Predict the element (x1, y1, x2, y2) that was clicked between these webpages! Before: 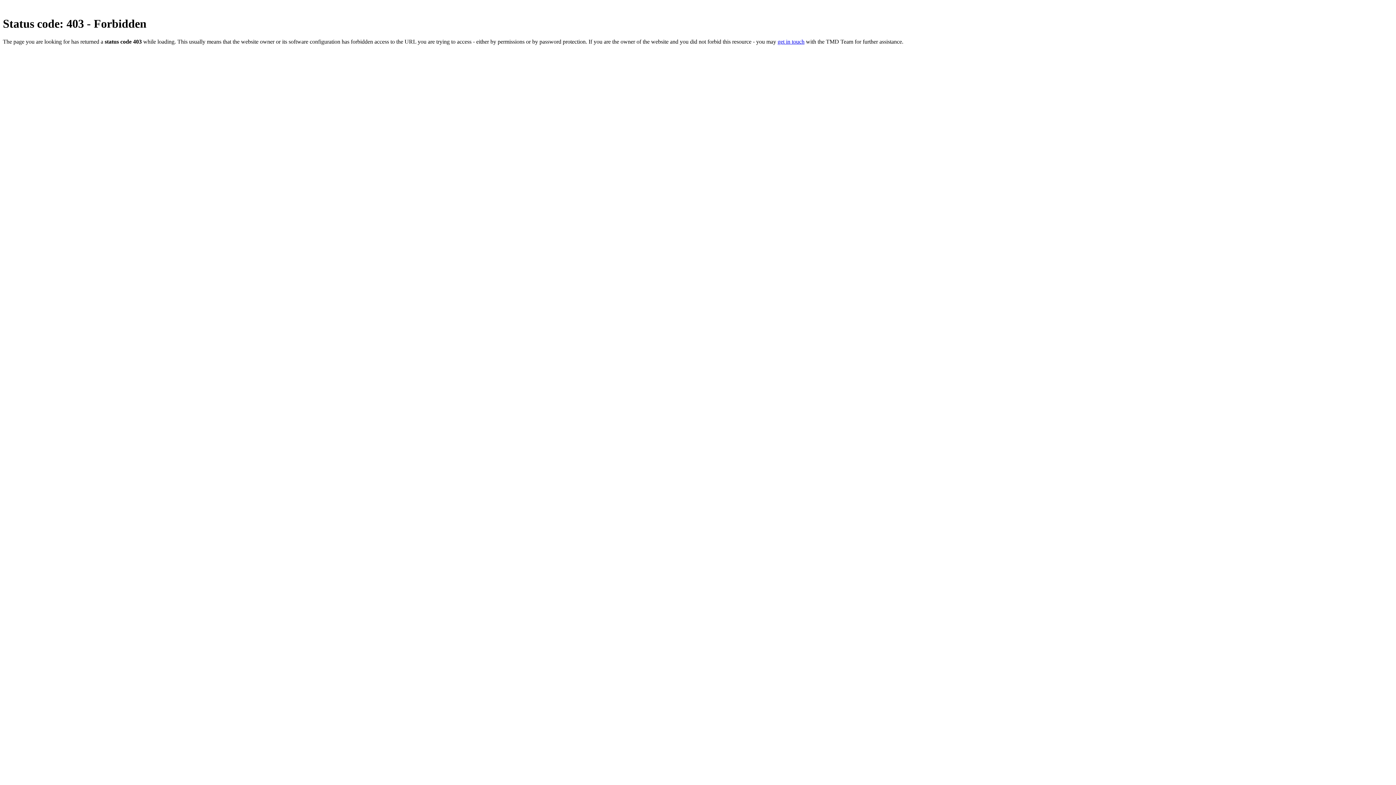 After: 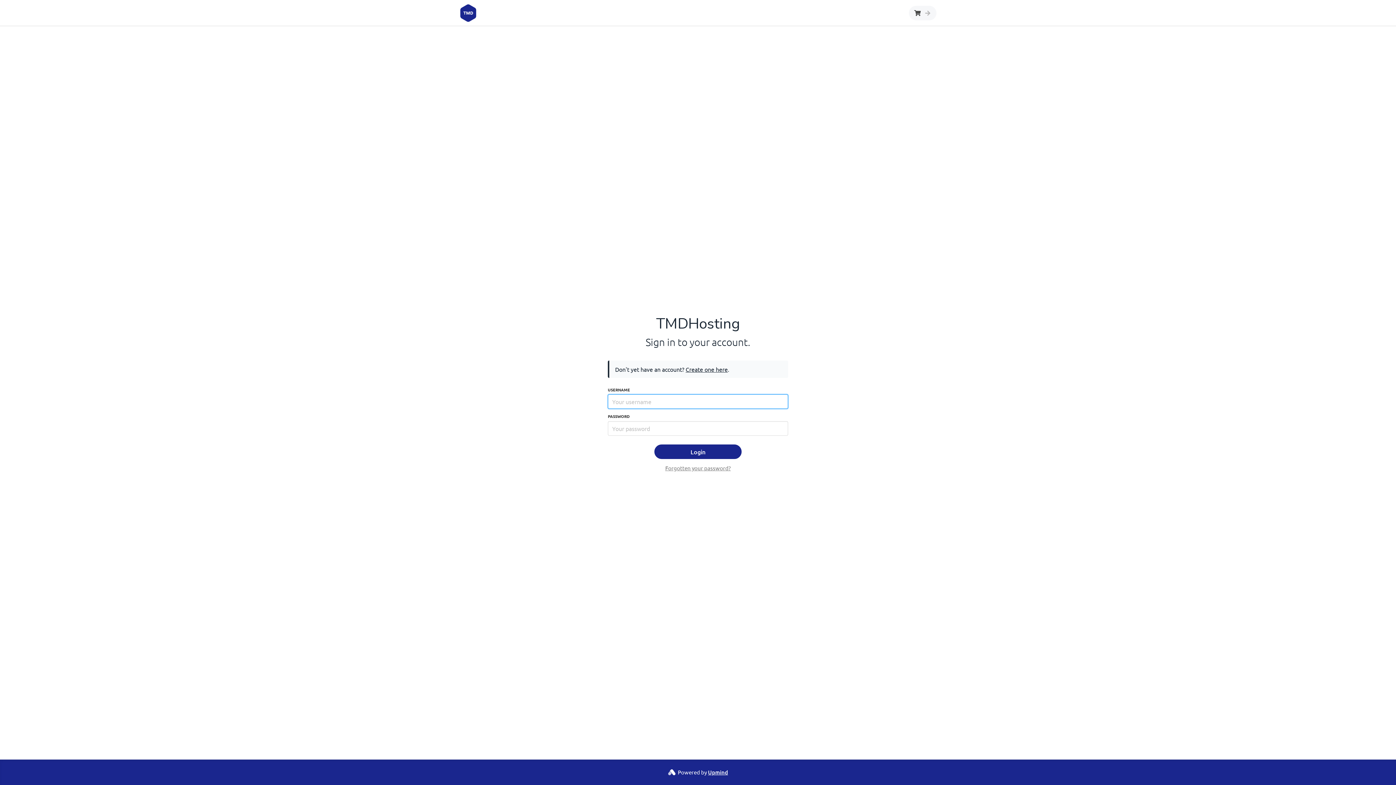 Action: bbox: (777, 38, 804, 44) label: get in touch